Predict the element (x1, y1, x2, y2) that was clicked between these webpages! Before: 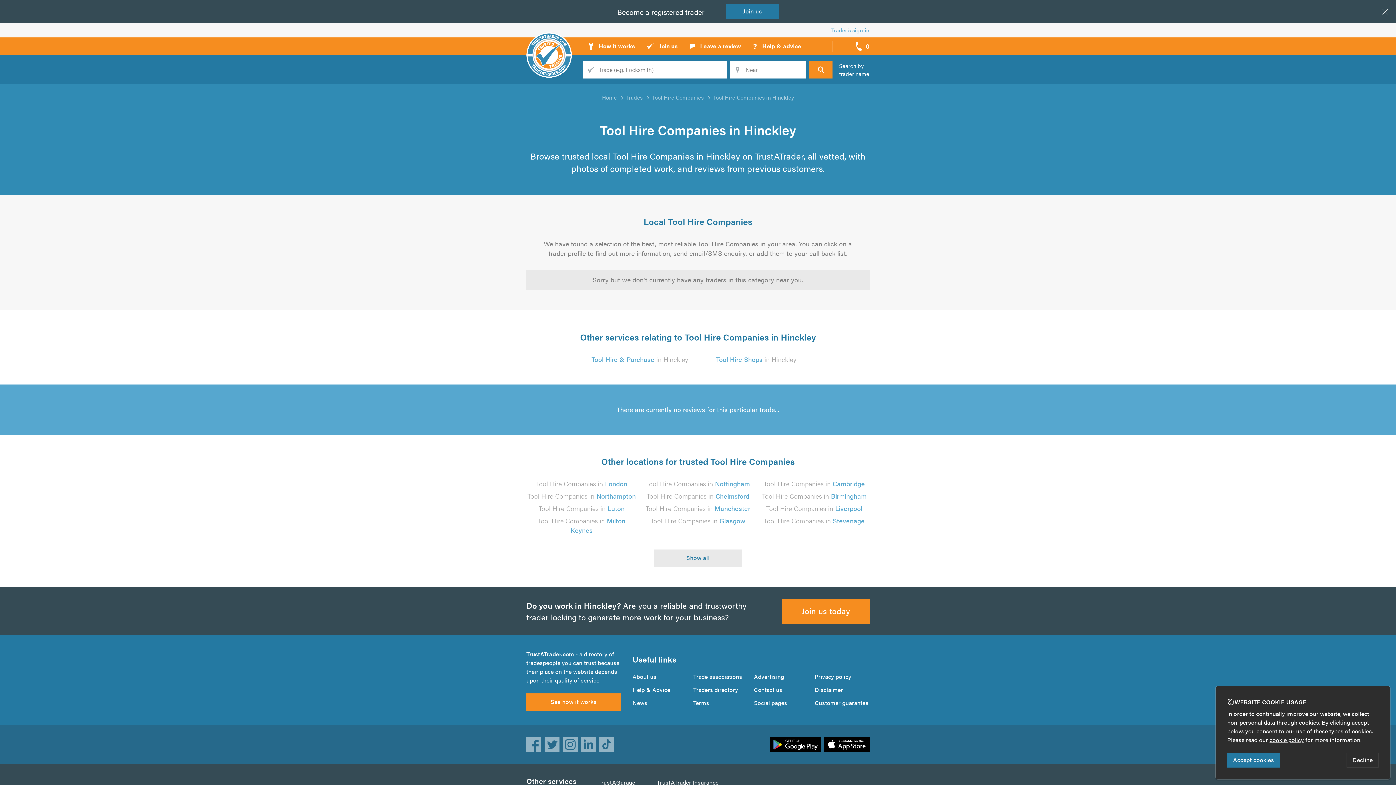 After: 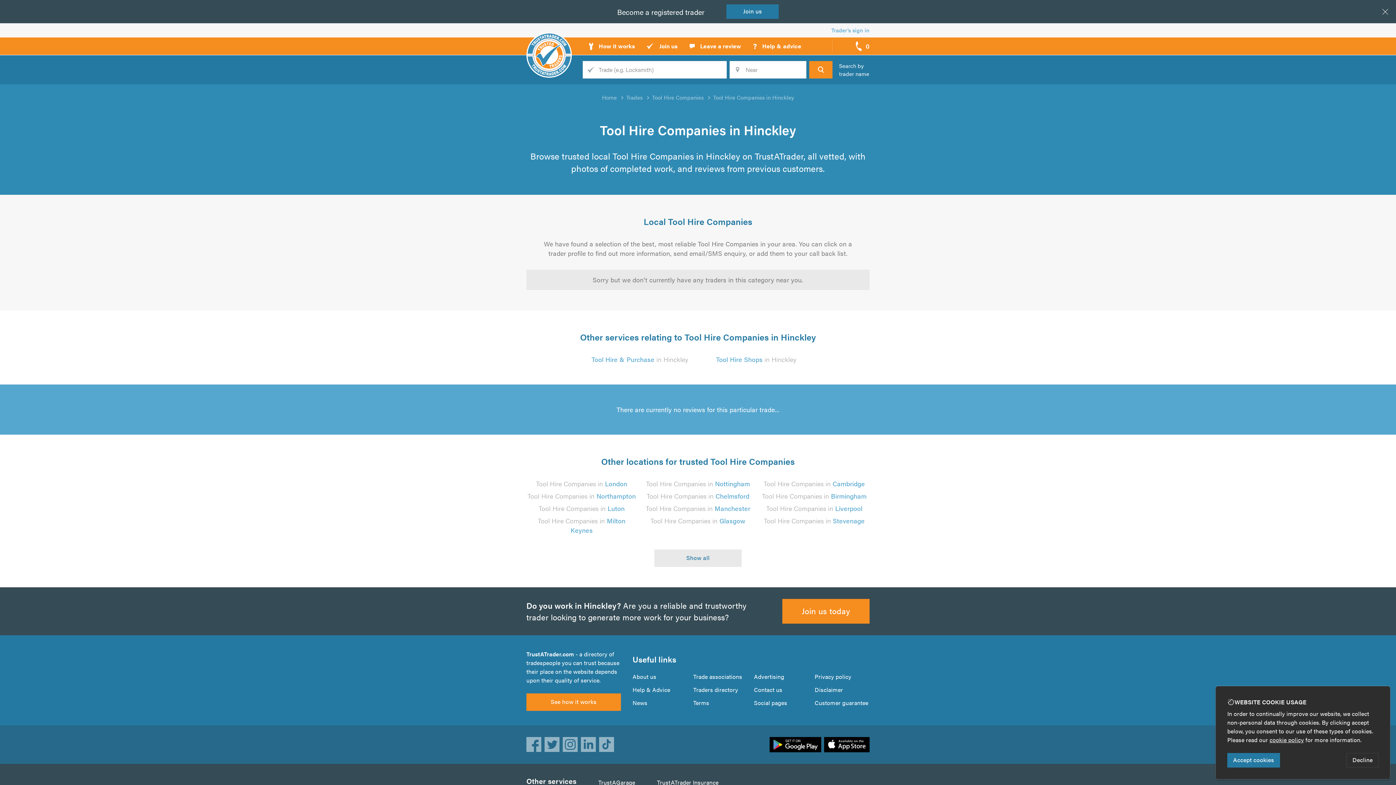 Action: label: cookie policy bbox: (1269, 736, 1304, 744)